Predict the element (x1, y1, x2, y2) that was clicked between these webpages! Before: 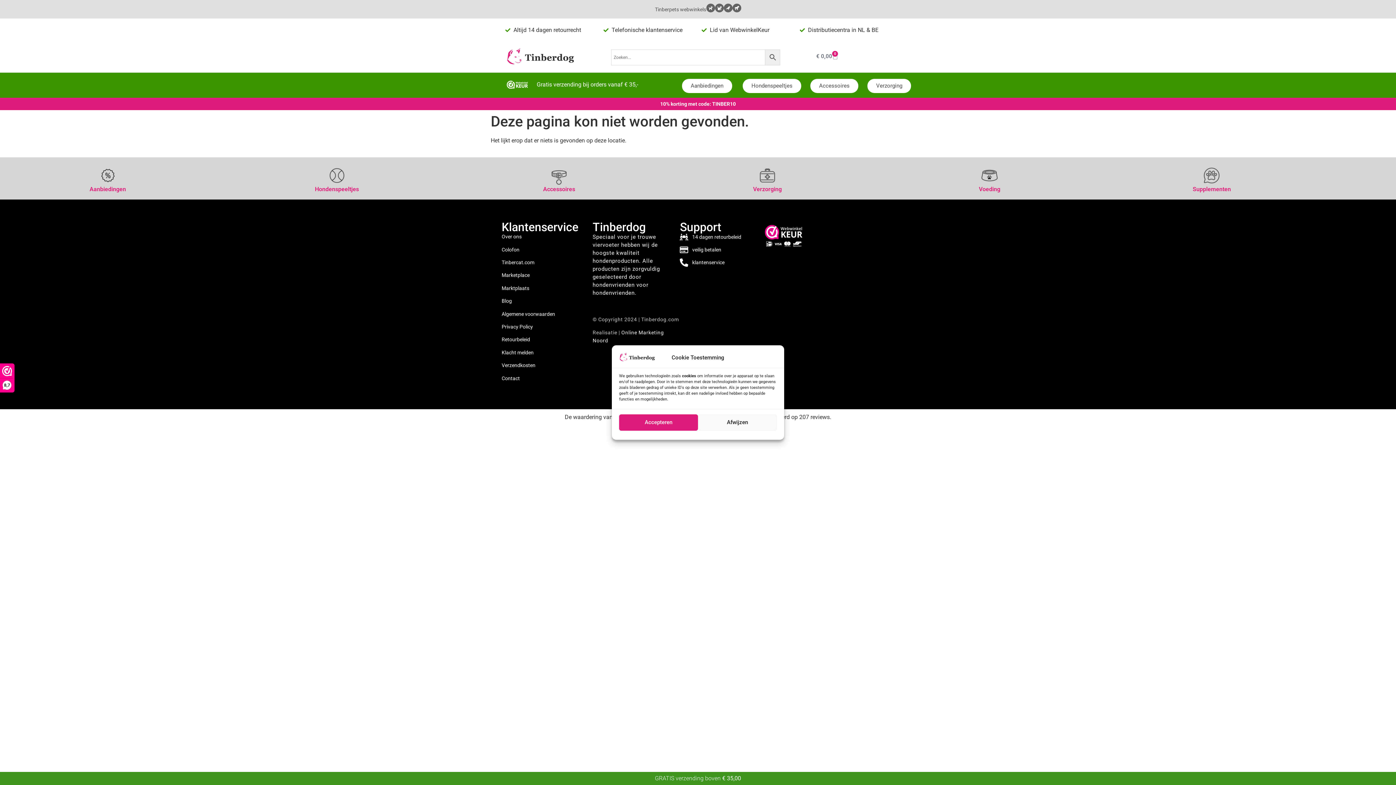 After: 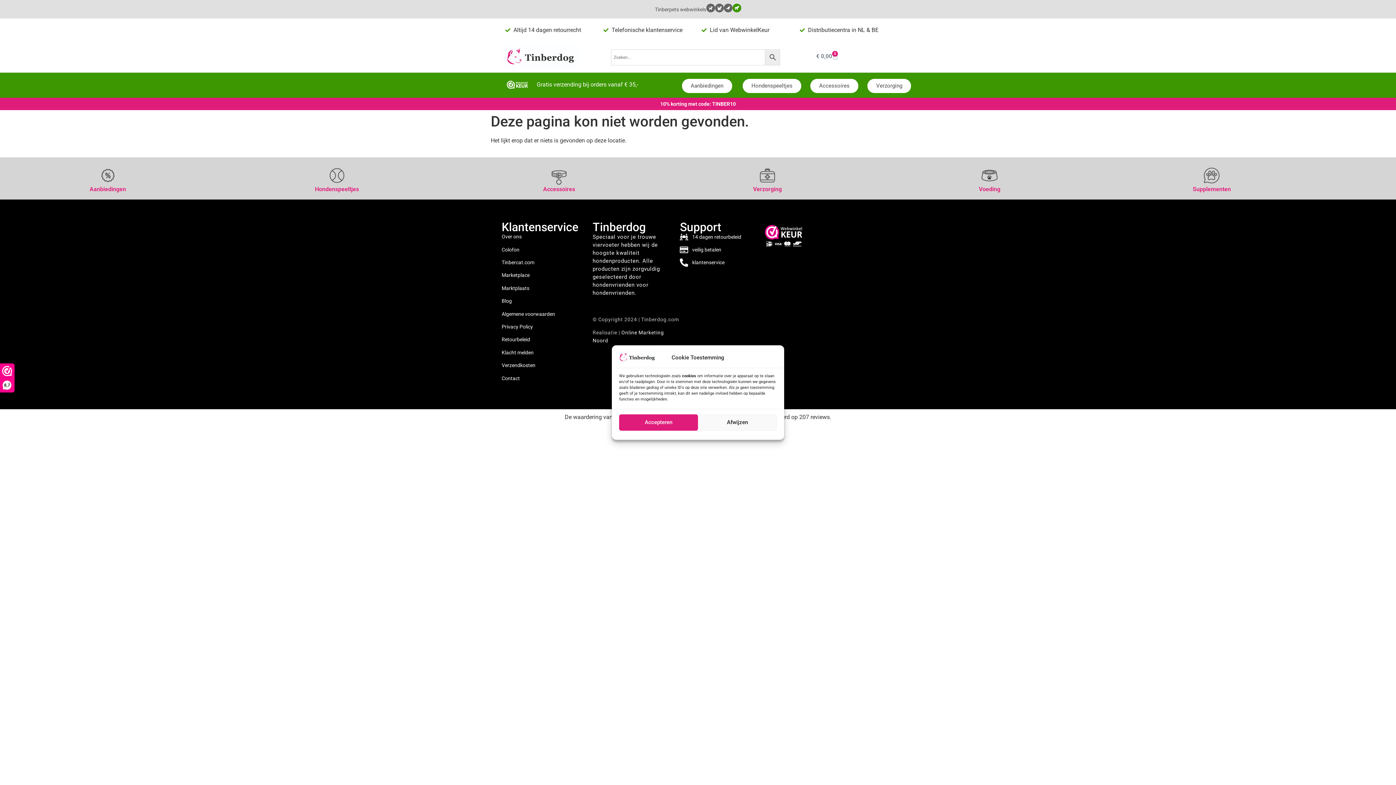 Action: bbox: (732, 3, 741, 12)